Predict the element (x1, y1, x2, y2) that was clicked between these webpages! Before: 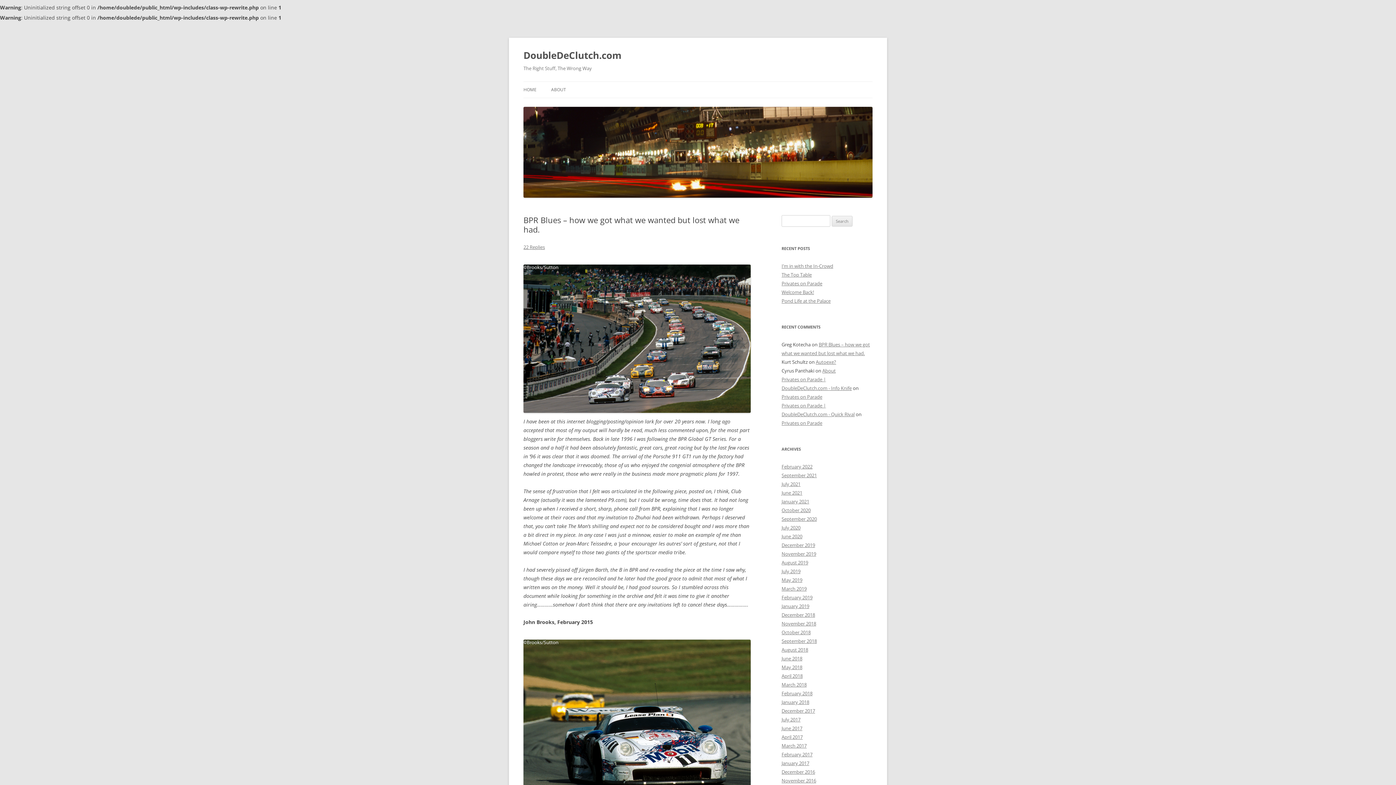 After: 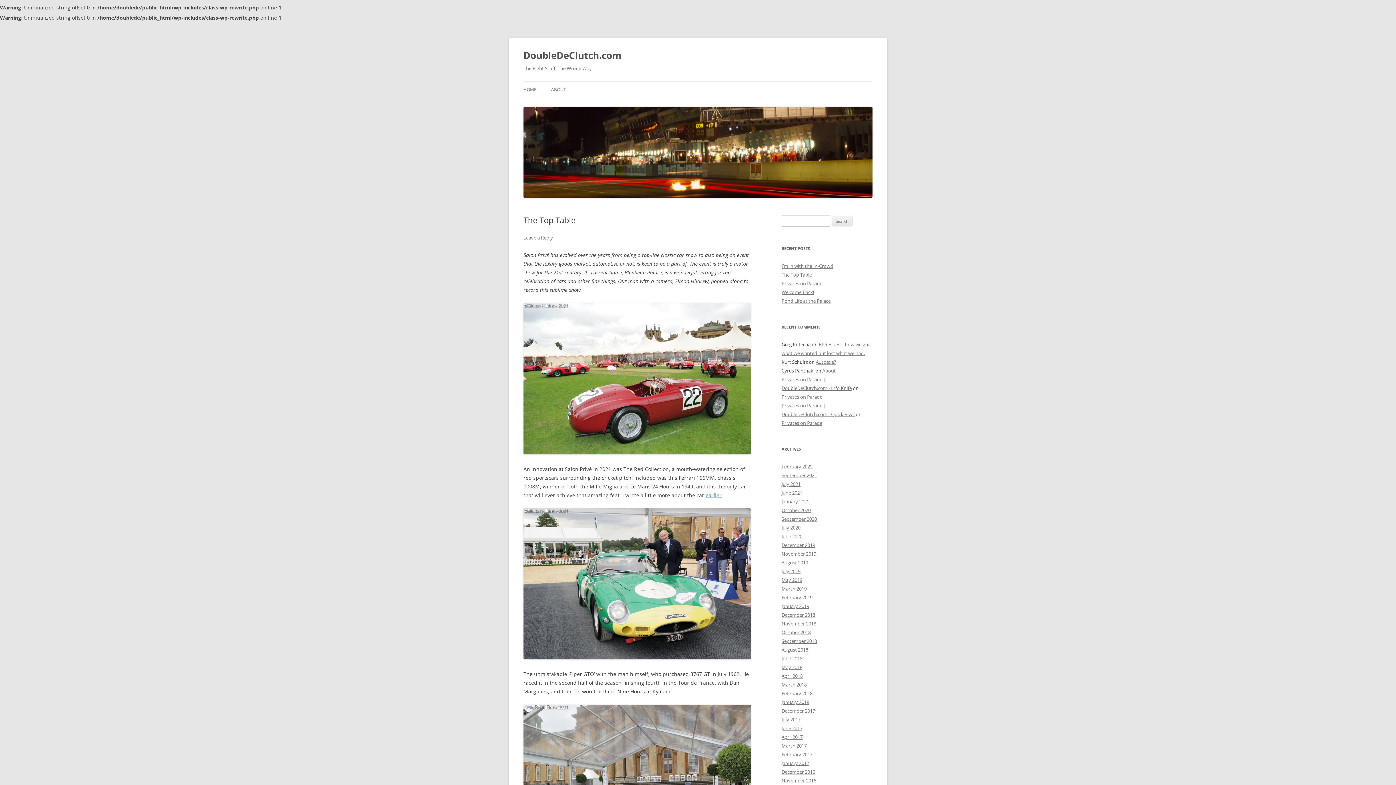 Action: bbox: (781, 271, 812, 278) label: The Top Table